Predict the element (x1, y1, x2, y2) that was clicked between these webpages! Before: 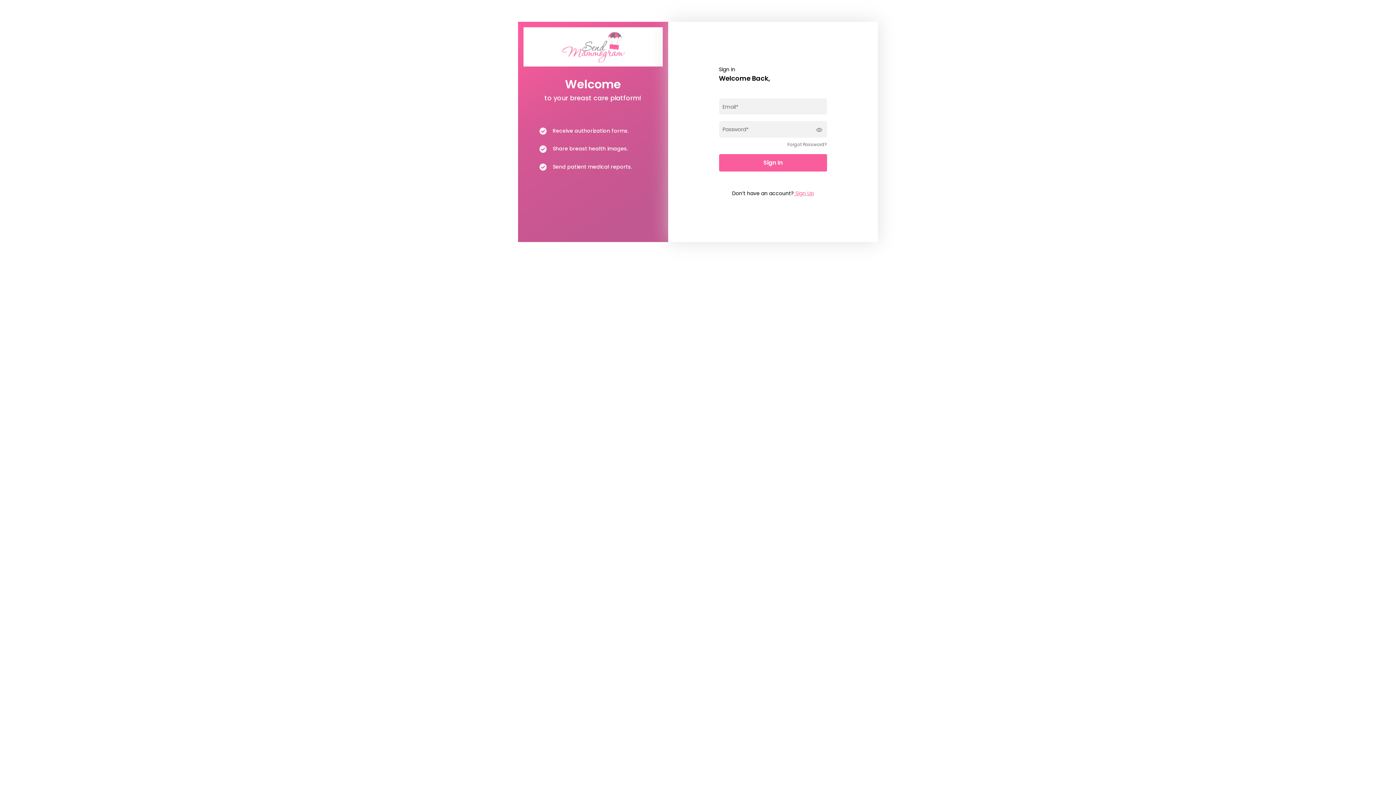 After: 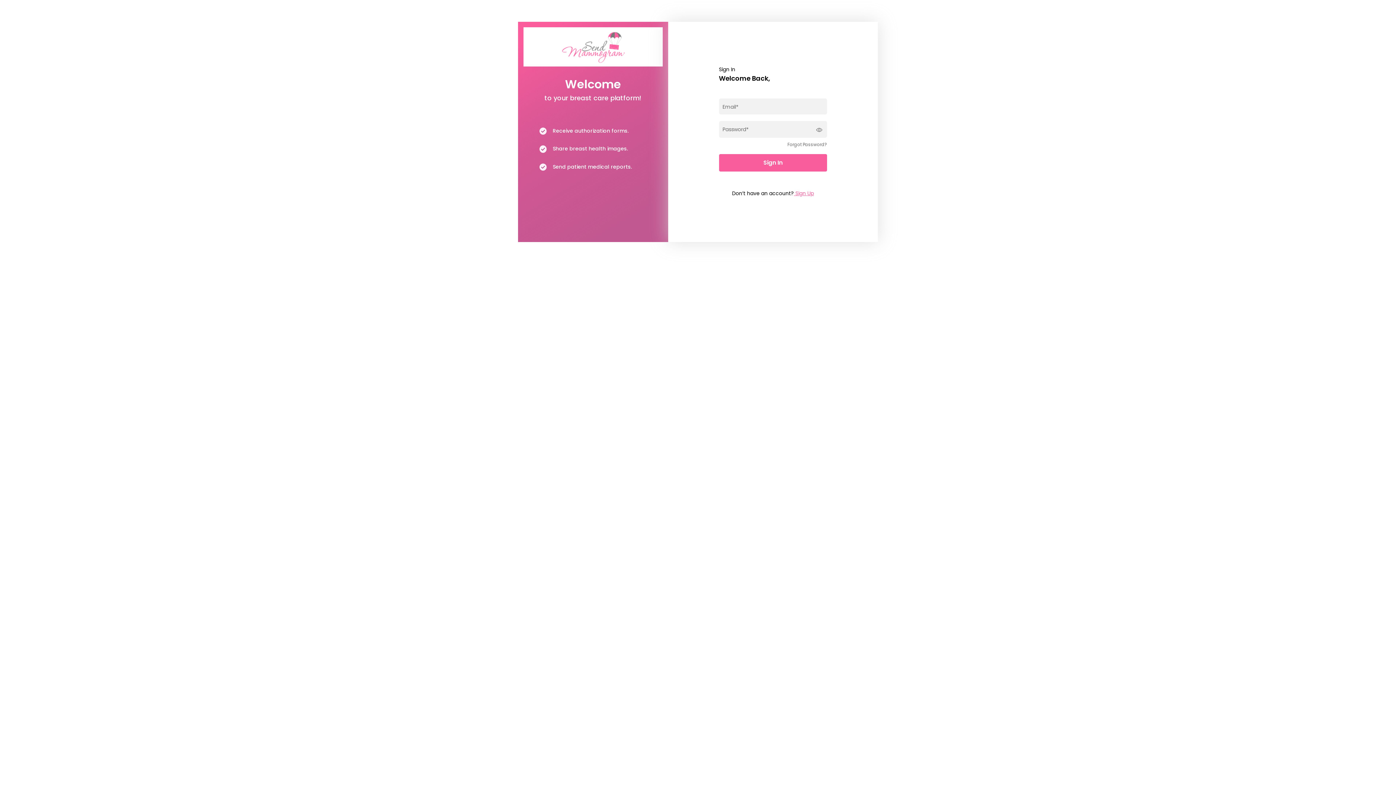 Action: bbox: (816, 128, 822, 132)